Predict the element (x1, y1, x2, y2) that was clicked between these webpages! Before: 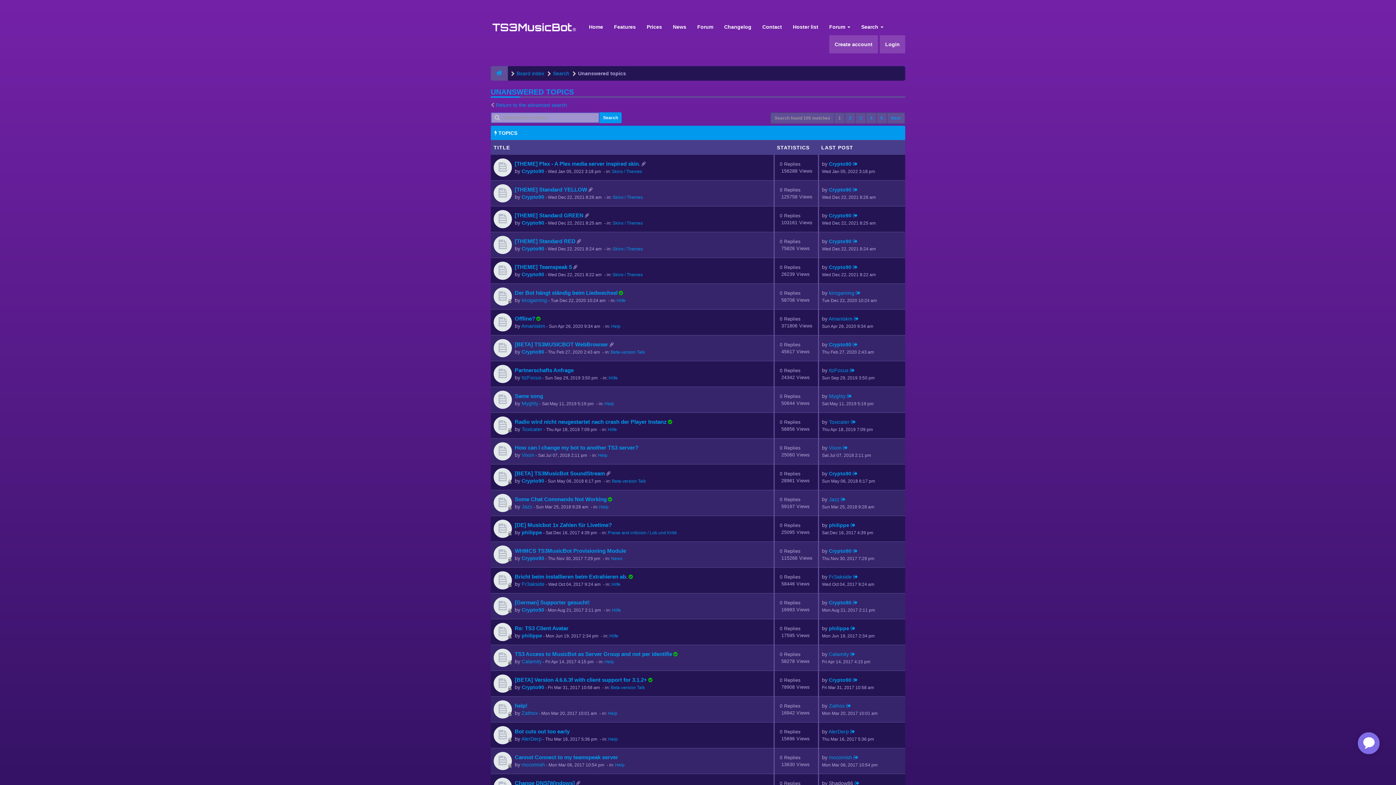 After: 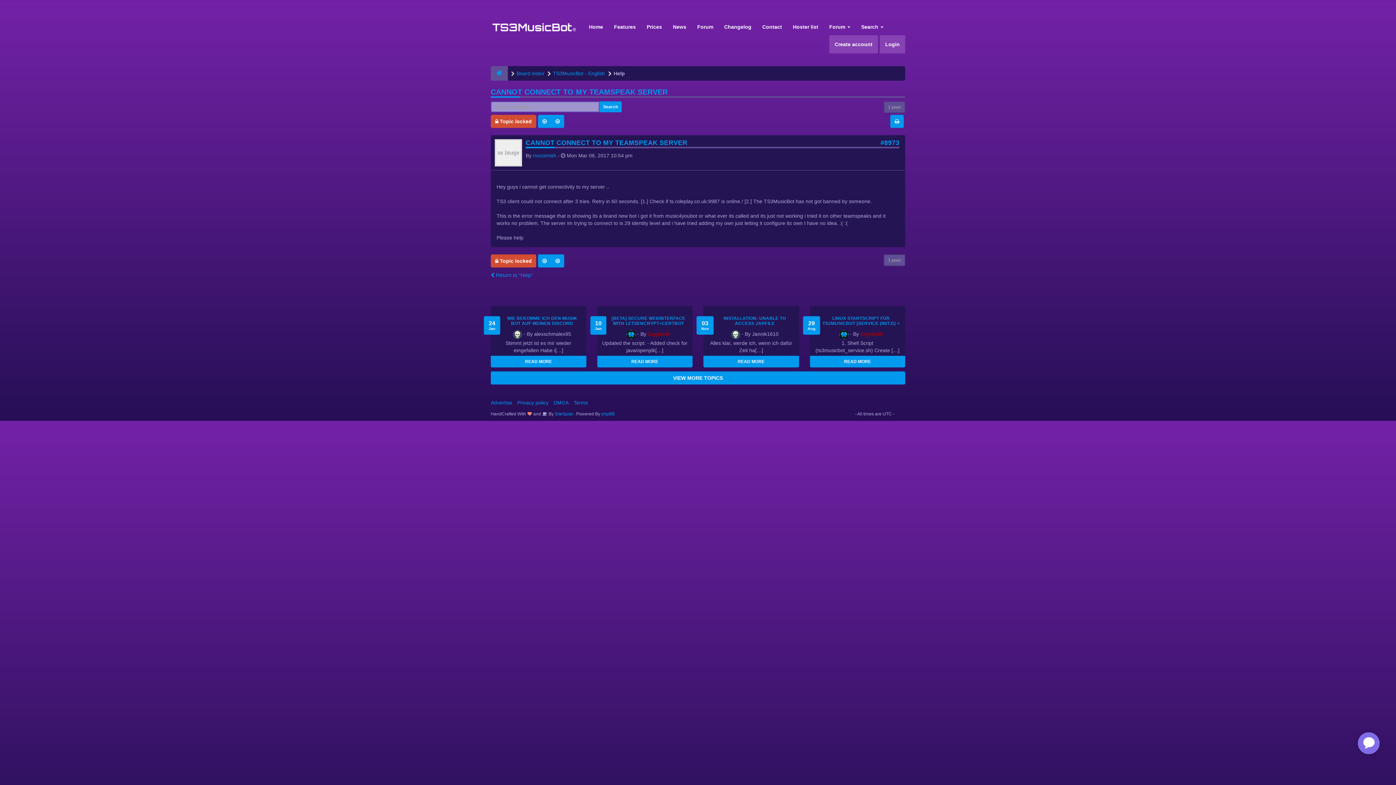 Action: label: Cannot Connect to my teamspeak server bbox: (514, 754, 618, 760)